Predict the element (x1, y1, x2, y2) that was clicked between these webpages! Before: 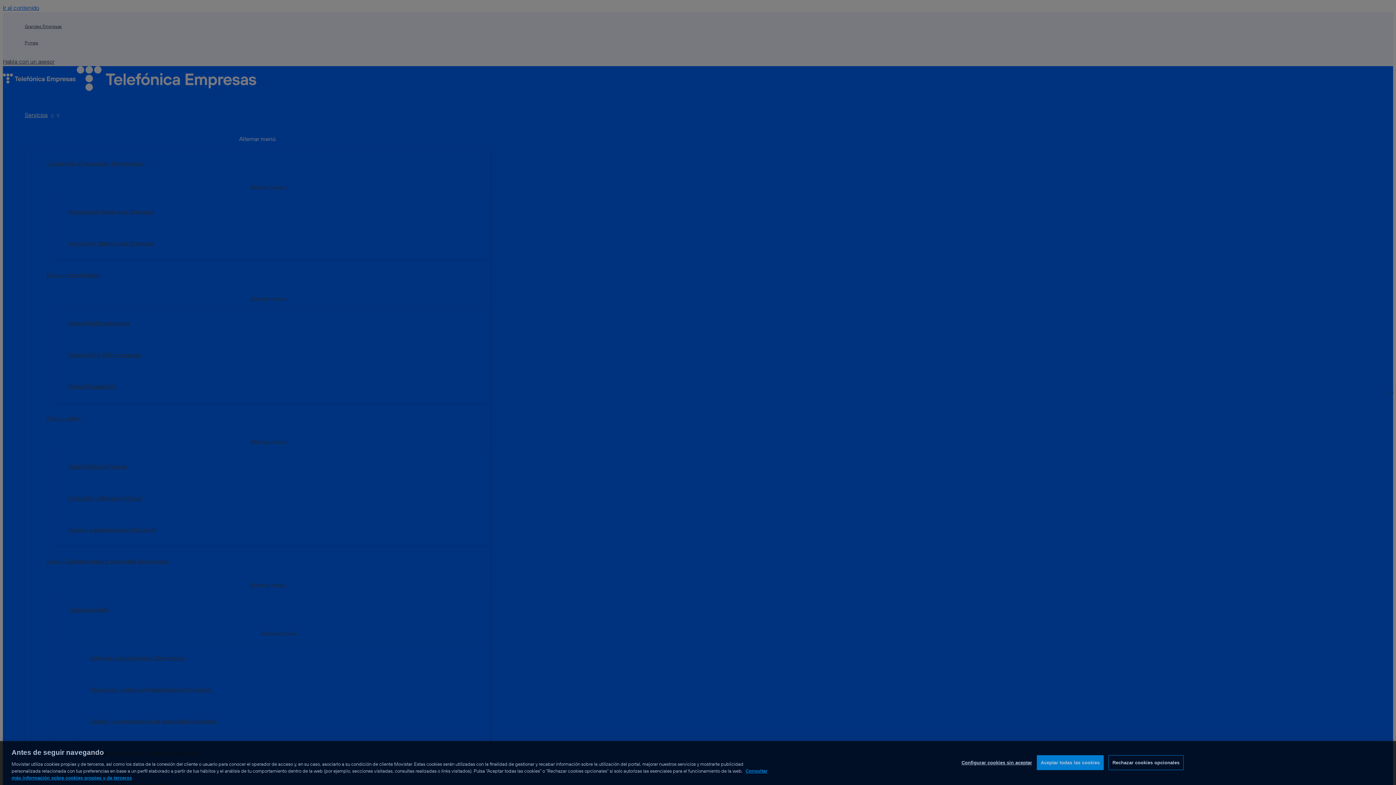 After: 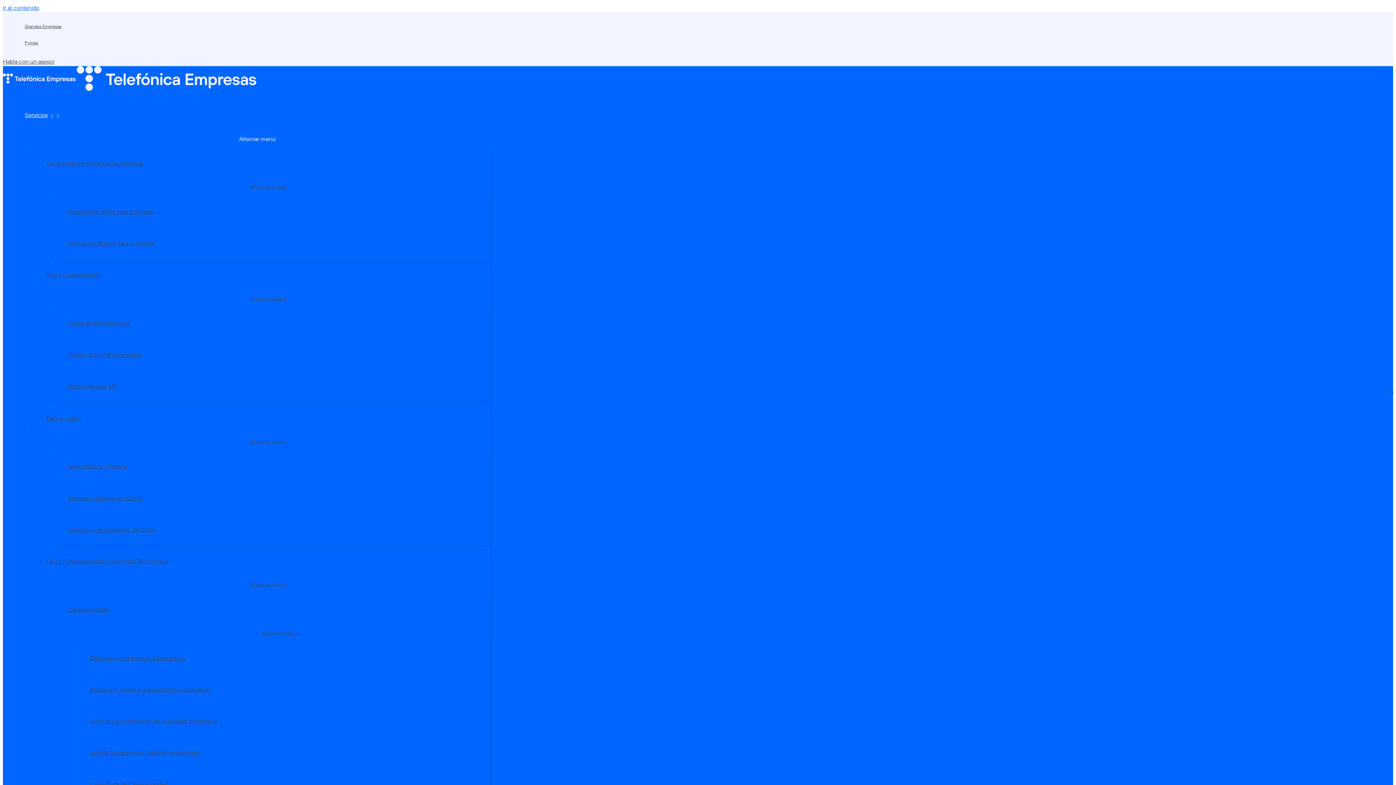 Action: label: Rechazar cookies opcionales bbox: (1108, 762, 1183, 777)